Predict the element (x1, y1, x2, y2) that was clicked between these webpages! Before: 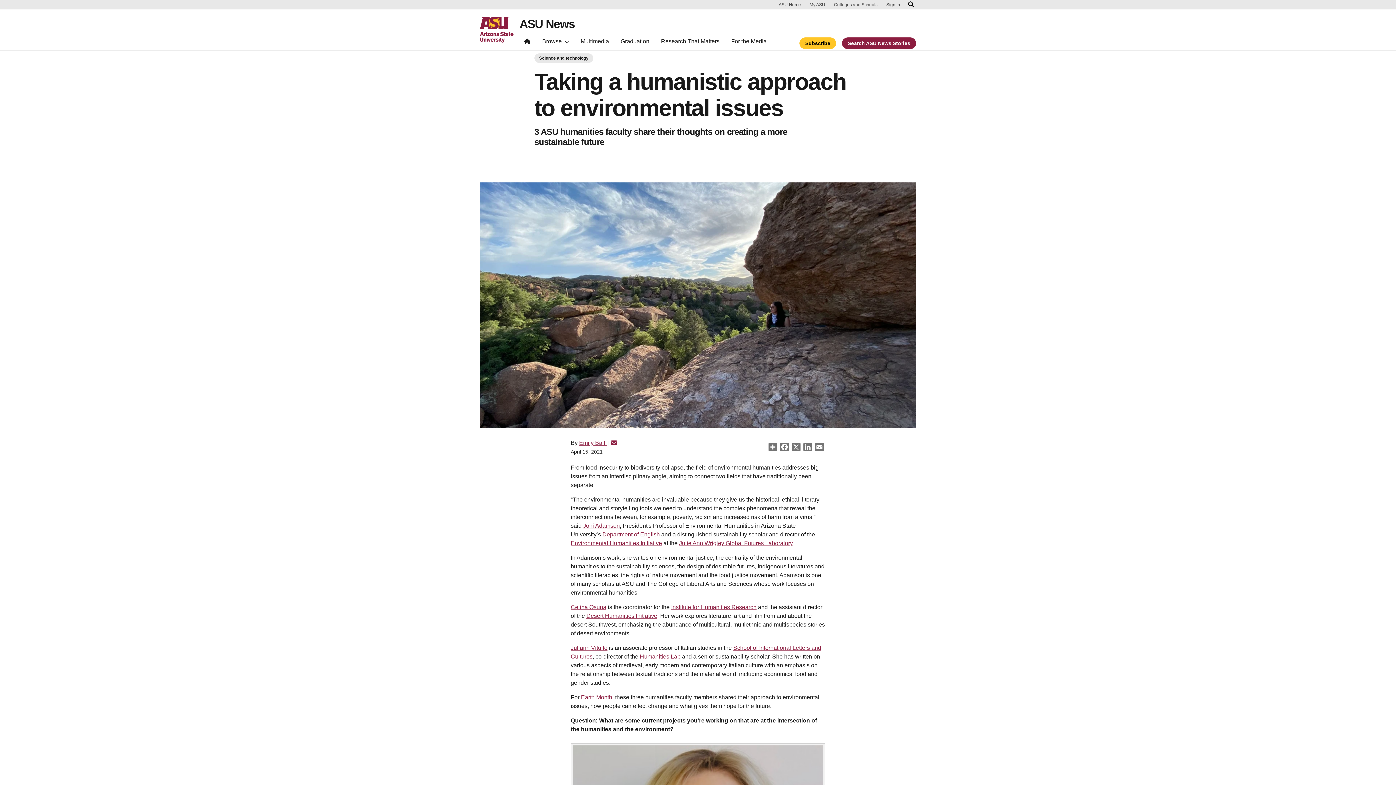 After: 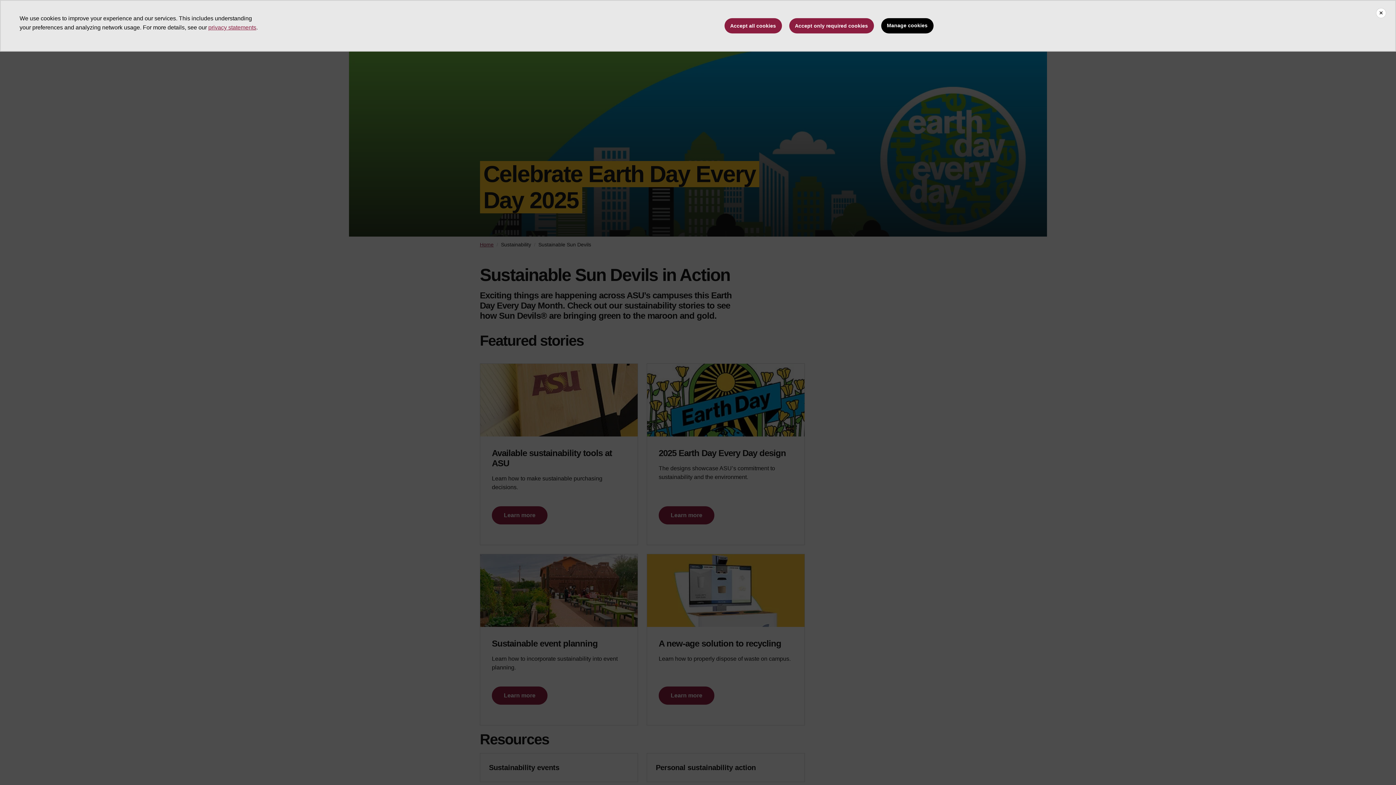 Action: bbox: (581, 694, 612, 700) label: Earth Month